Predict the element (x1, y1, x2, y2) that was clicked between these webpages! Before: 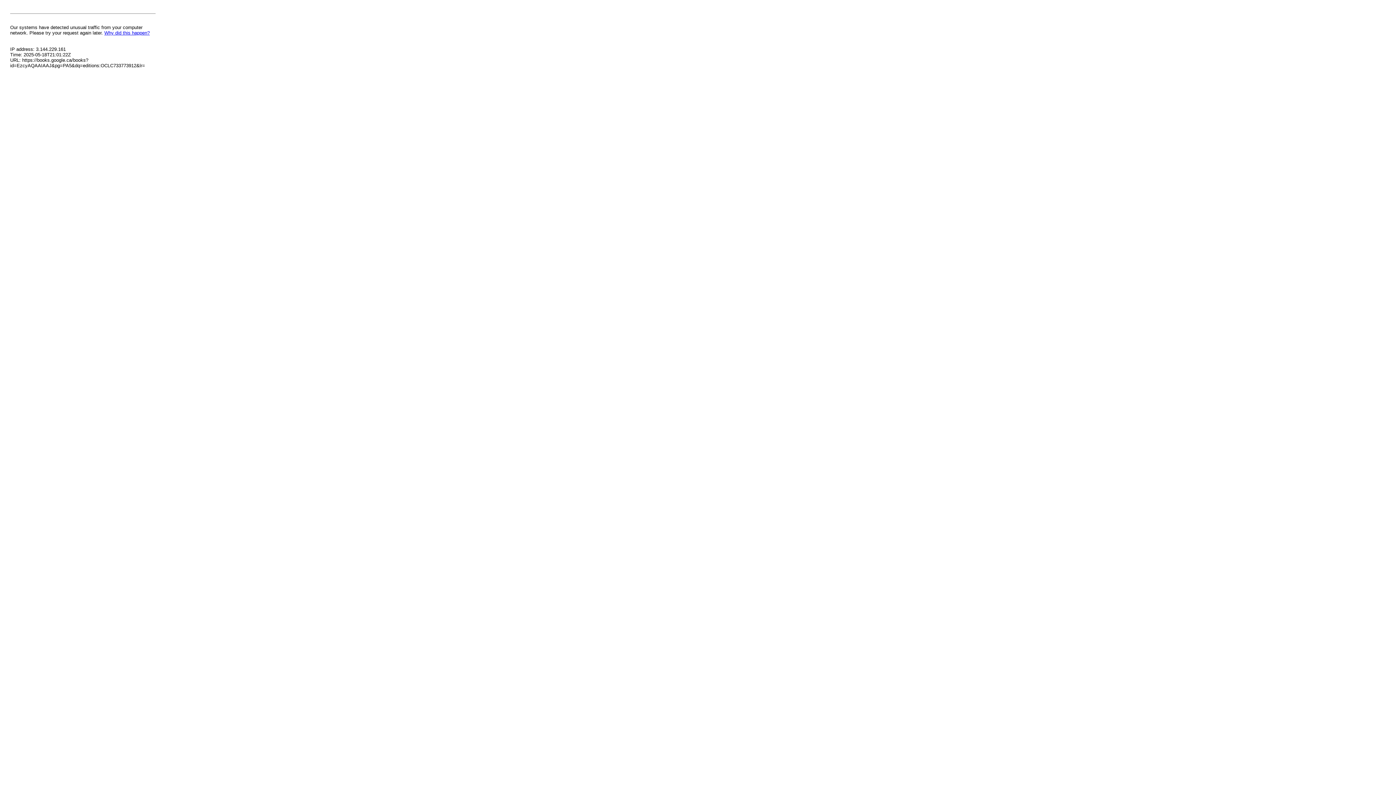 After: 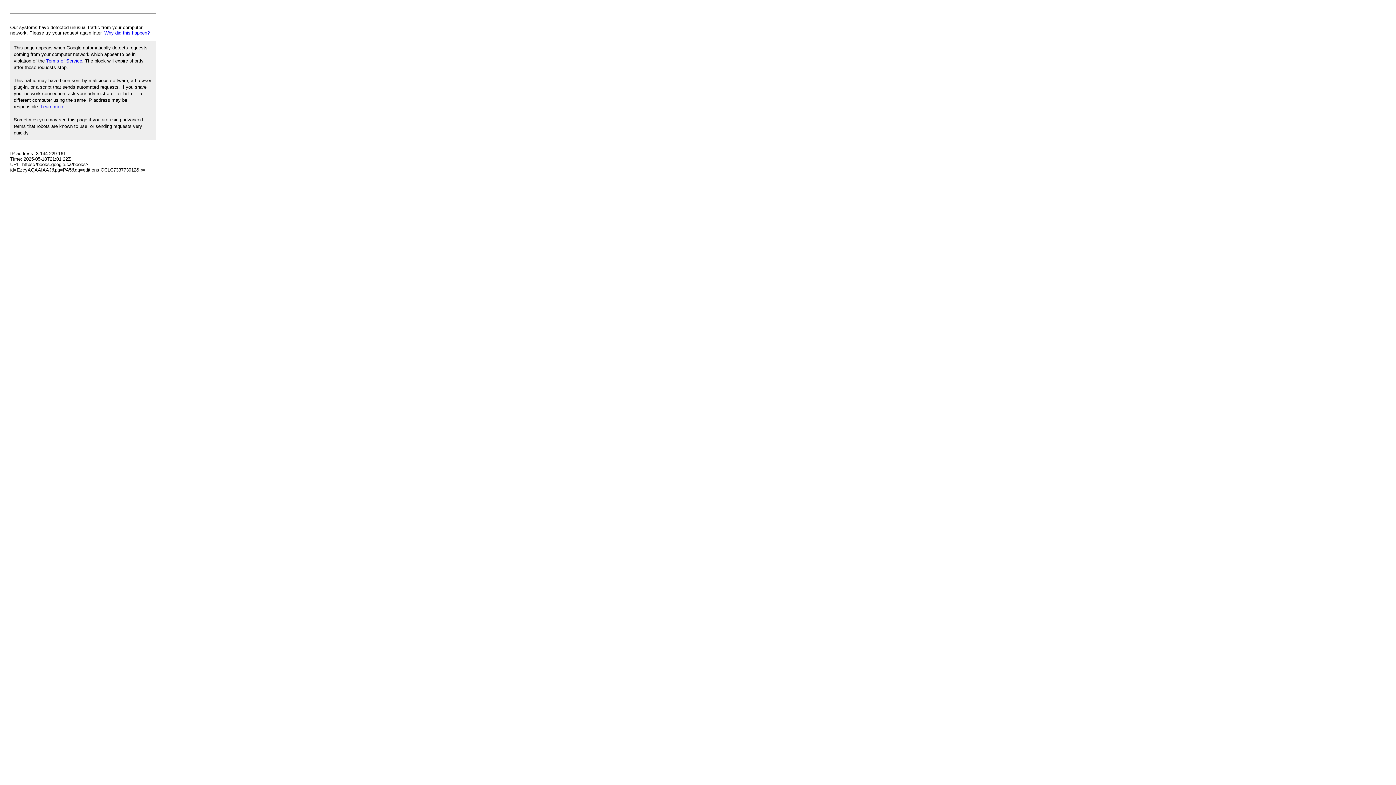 Action: label: Why did this happen? bbox: (104, 30, 149, 35)